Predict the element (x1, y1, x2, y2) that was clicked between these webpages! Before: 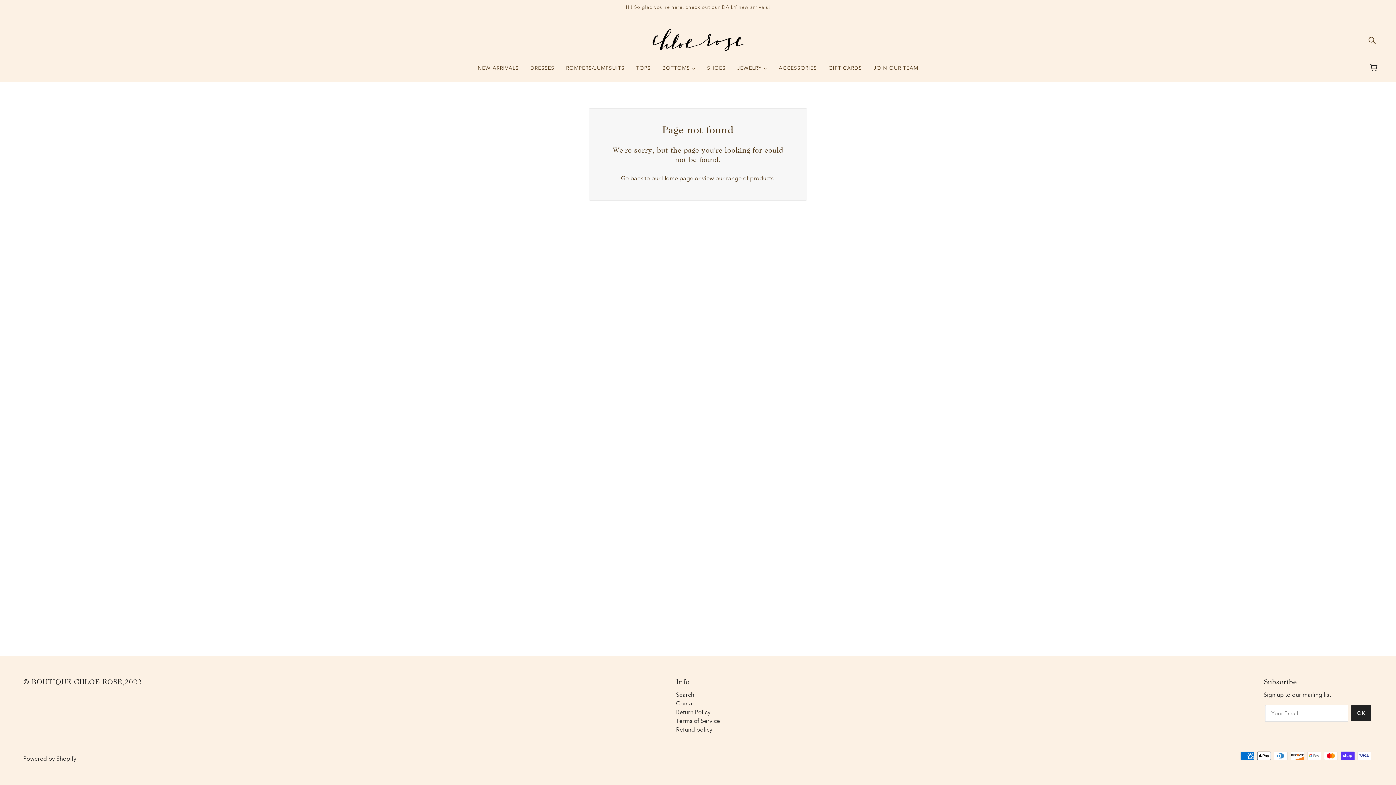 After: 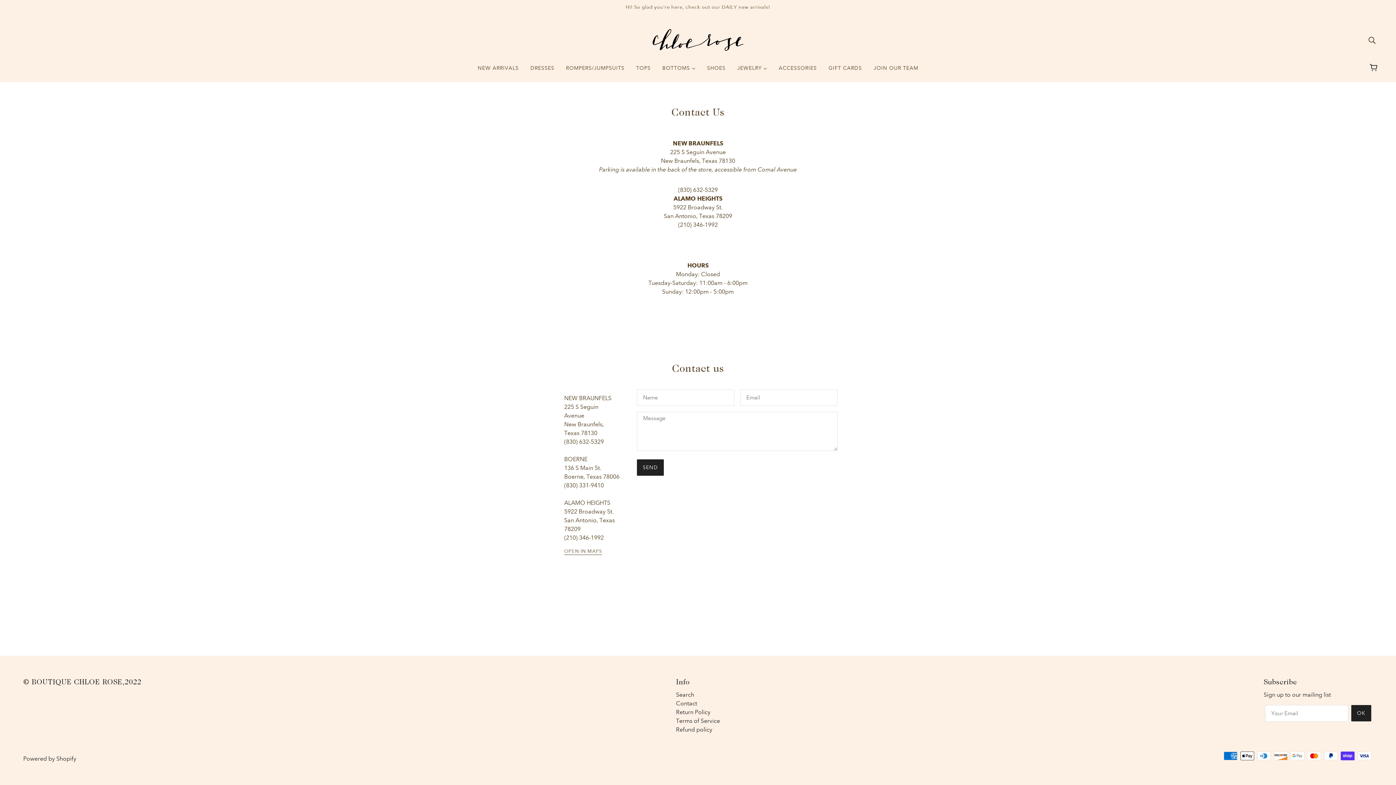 Action: bbox: (676, 700, 697, 707) label: Contact